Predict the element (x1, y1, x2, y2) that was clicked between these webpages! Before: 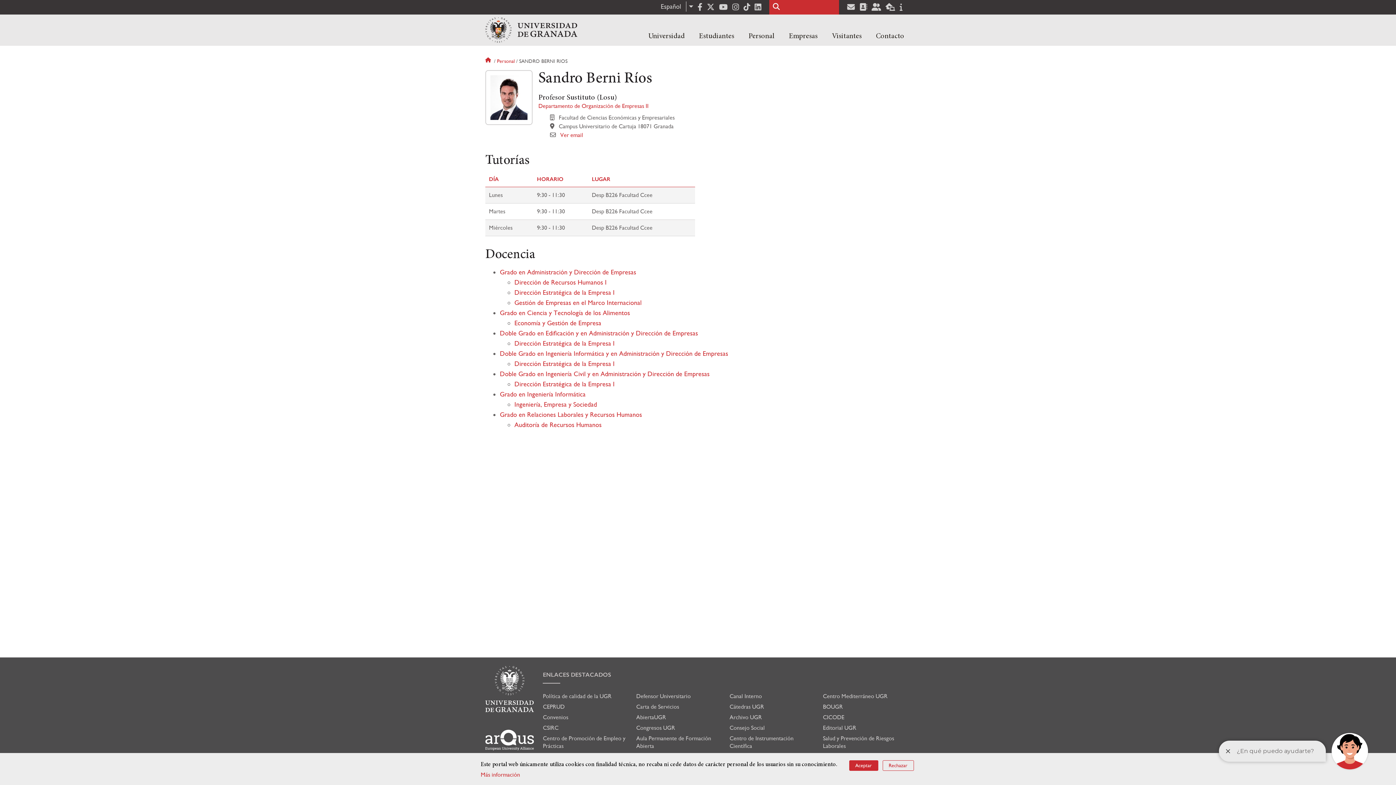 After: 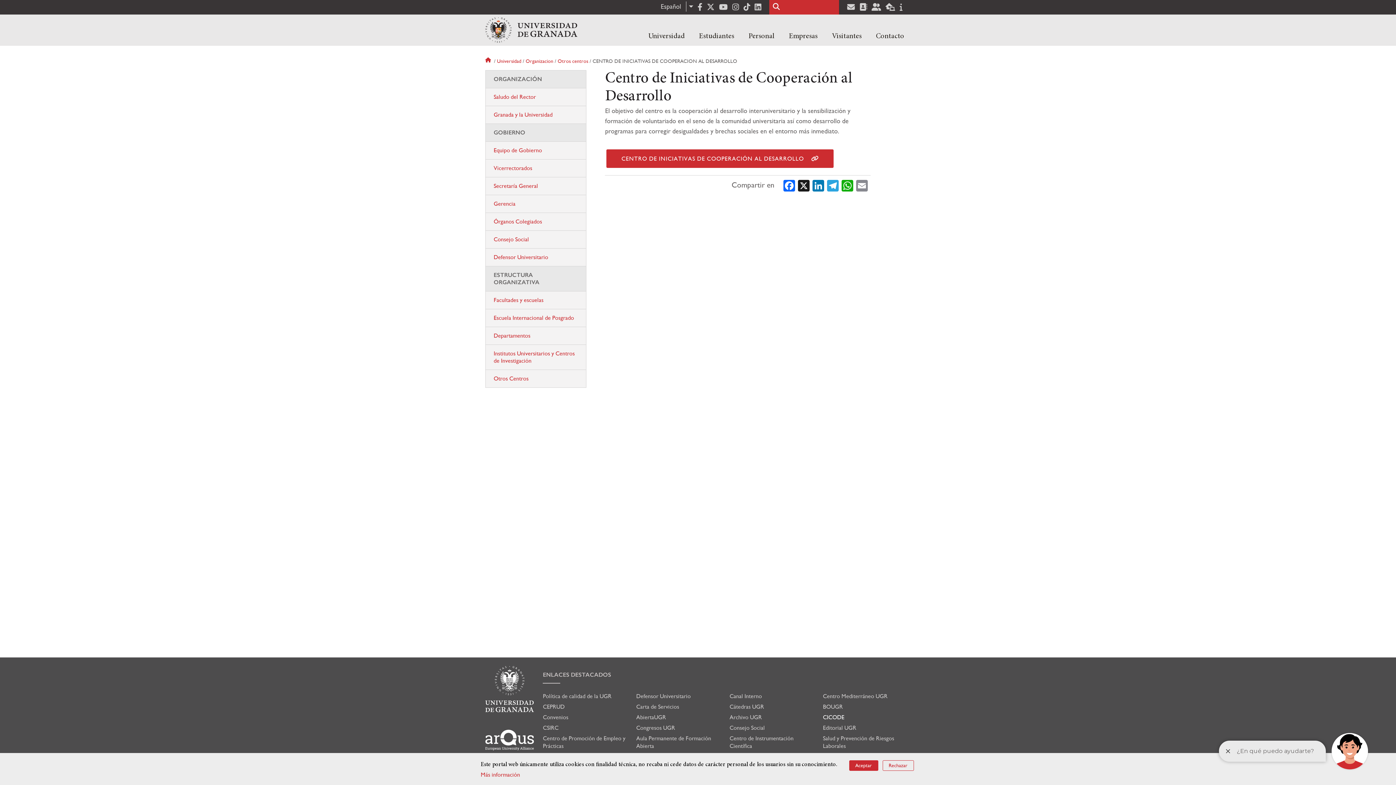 Action: label: CICODE bbox: (823, 714, 844, 721)